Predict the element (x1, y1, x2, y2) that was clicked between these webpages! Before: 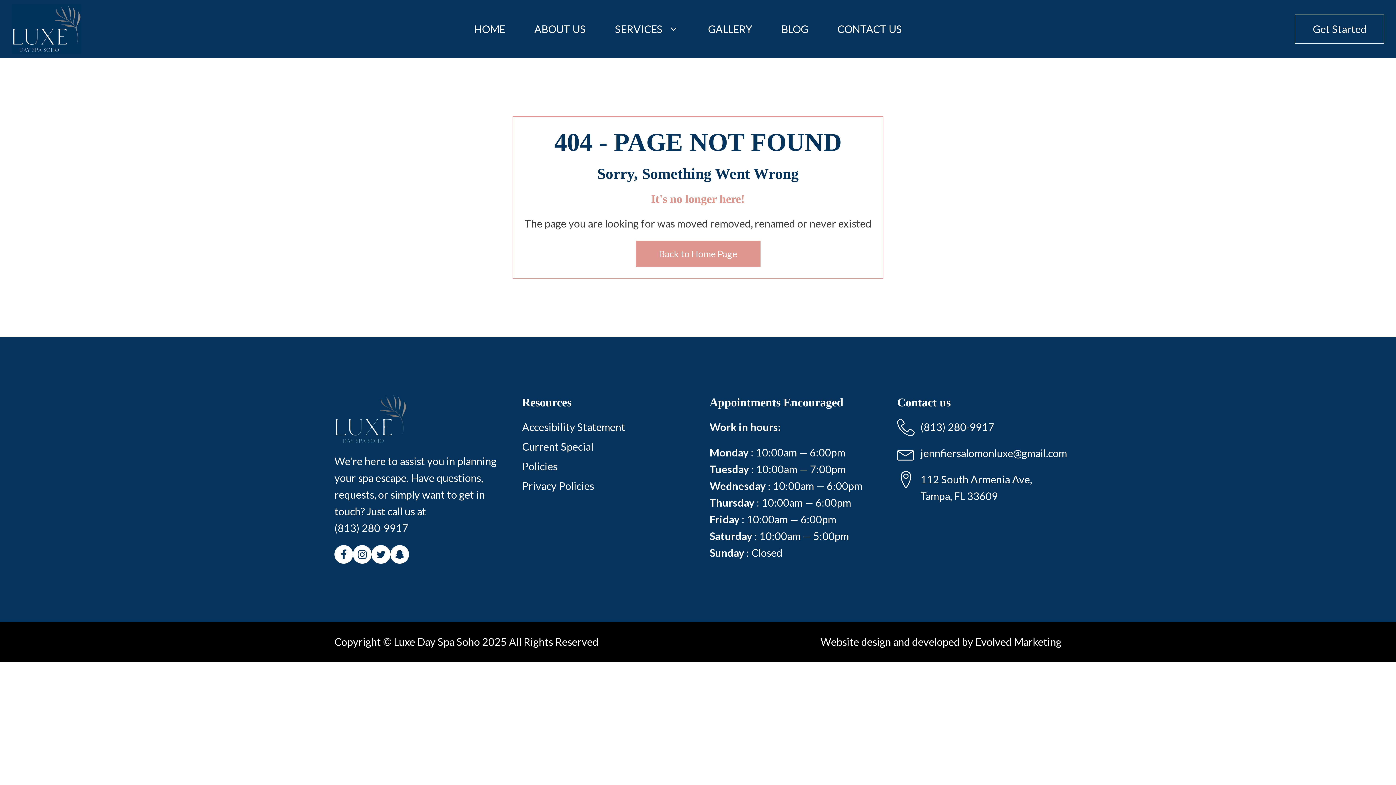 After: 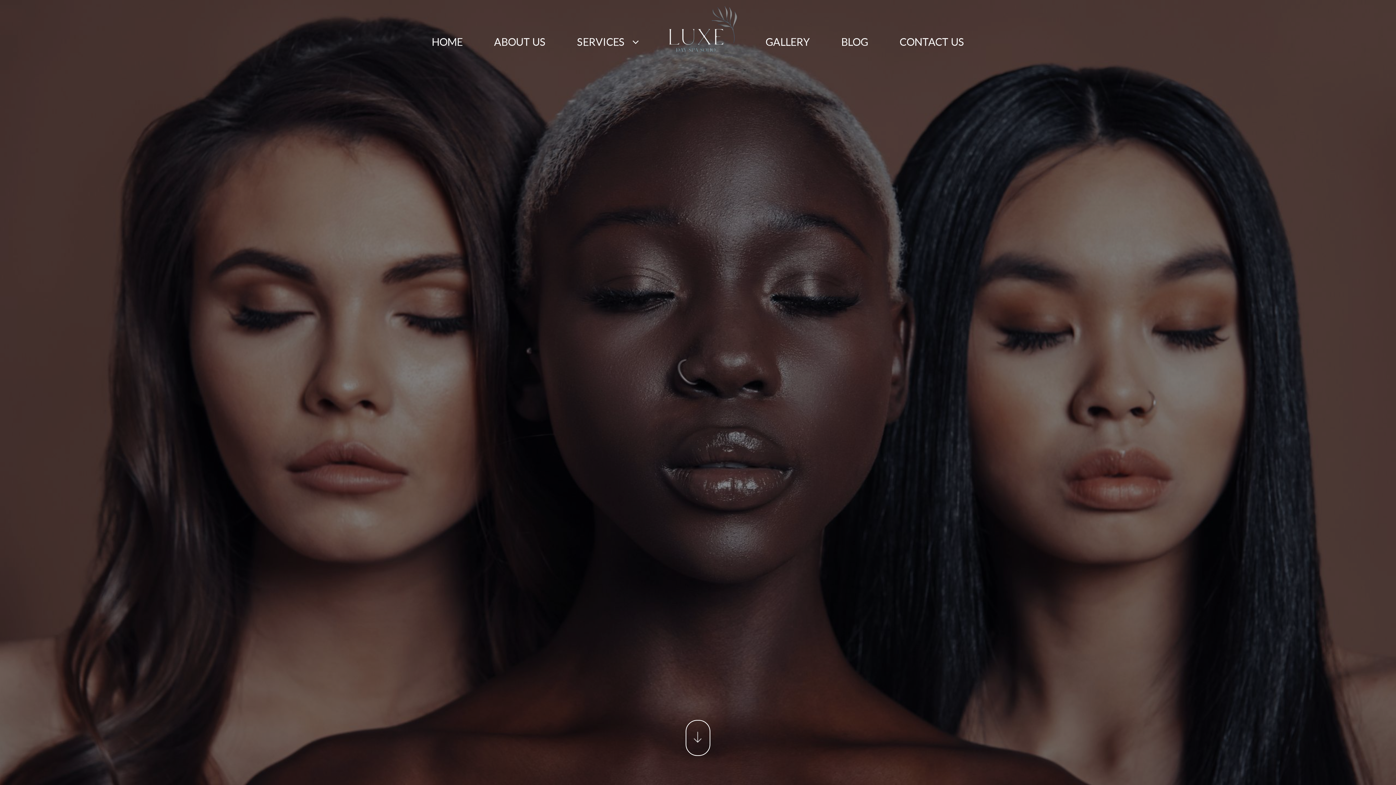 Action: bbox: (635, 240, 760, 266) label: Back to Home Page